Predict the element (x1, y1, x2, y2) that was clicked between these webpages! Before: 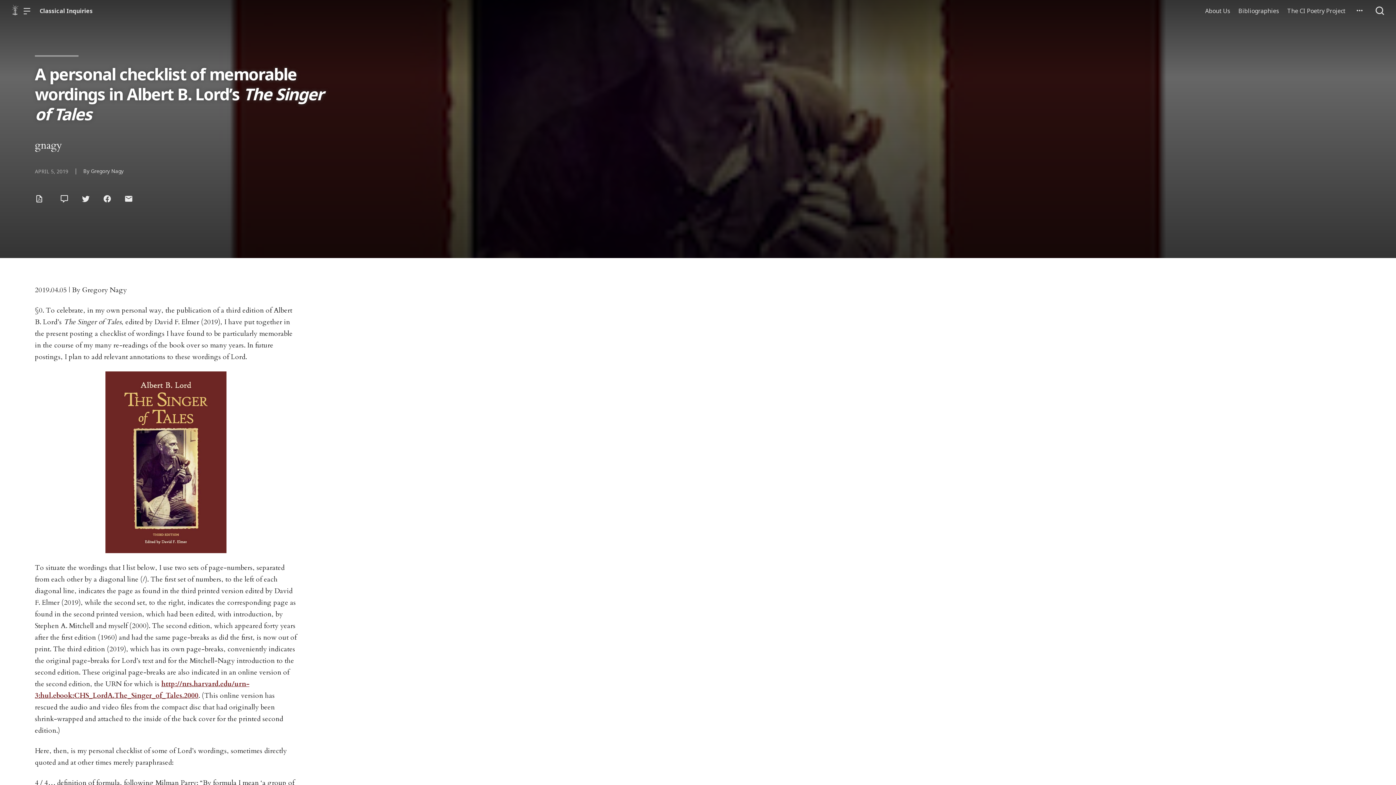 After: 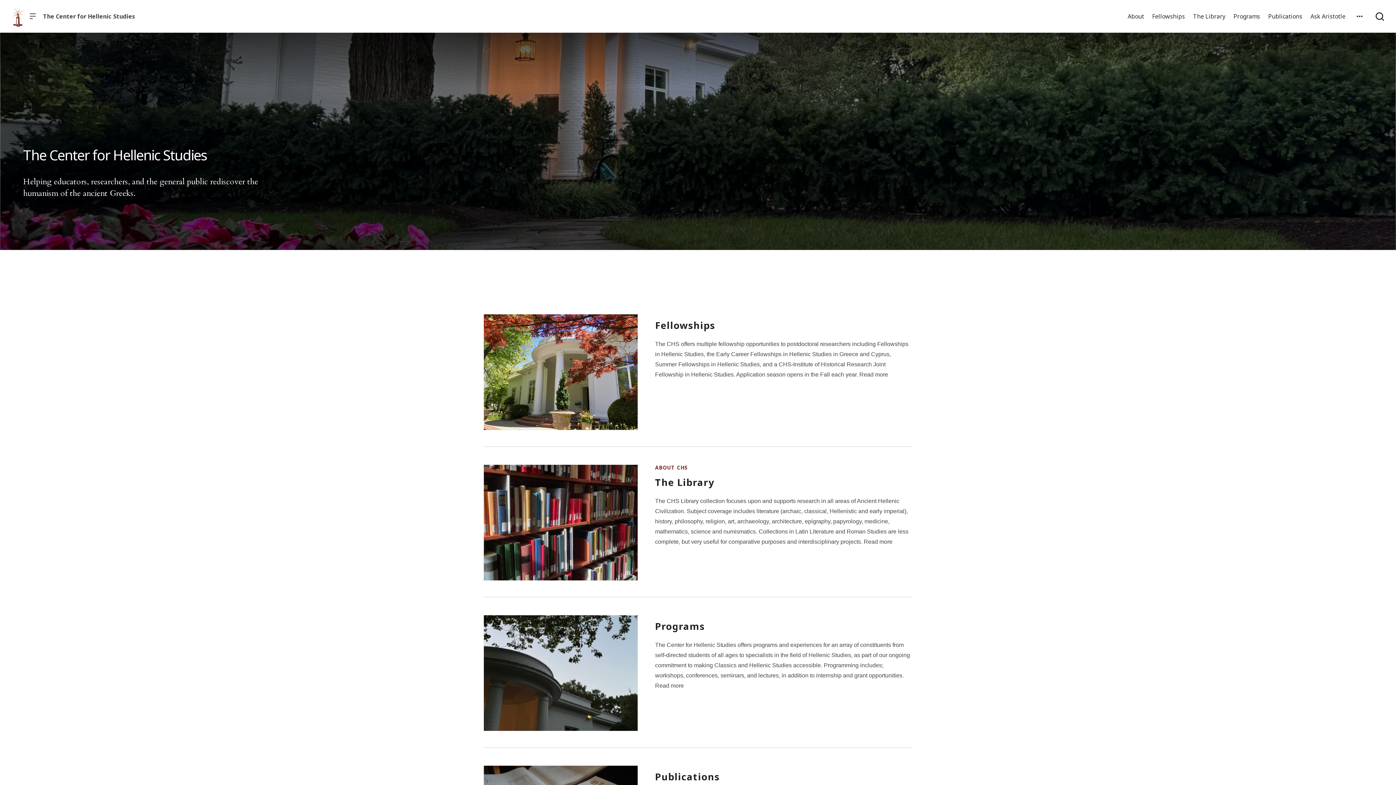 Action: bbox: (11, 3, 20, 18)